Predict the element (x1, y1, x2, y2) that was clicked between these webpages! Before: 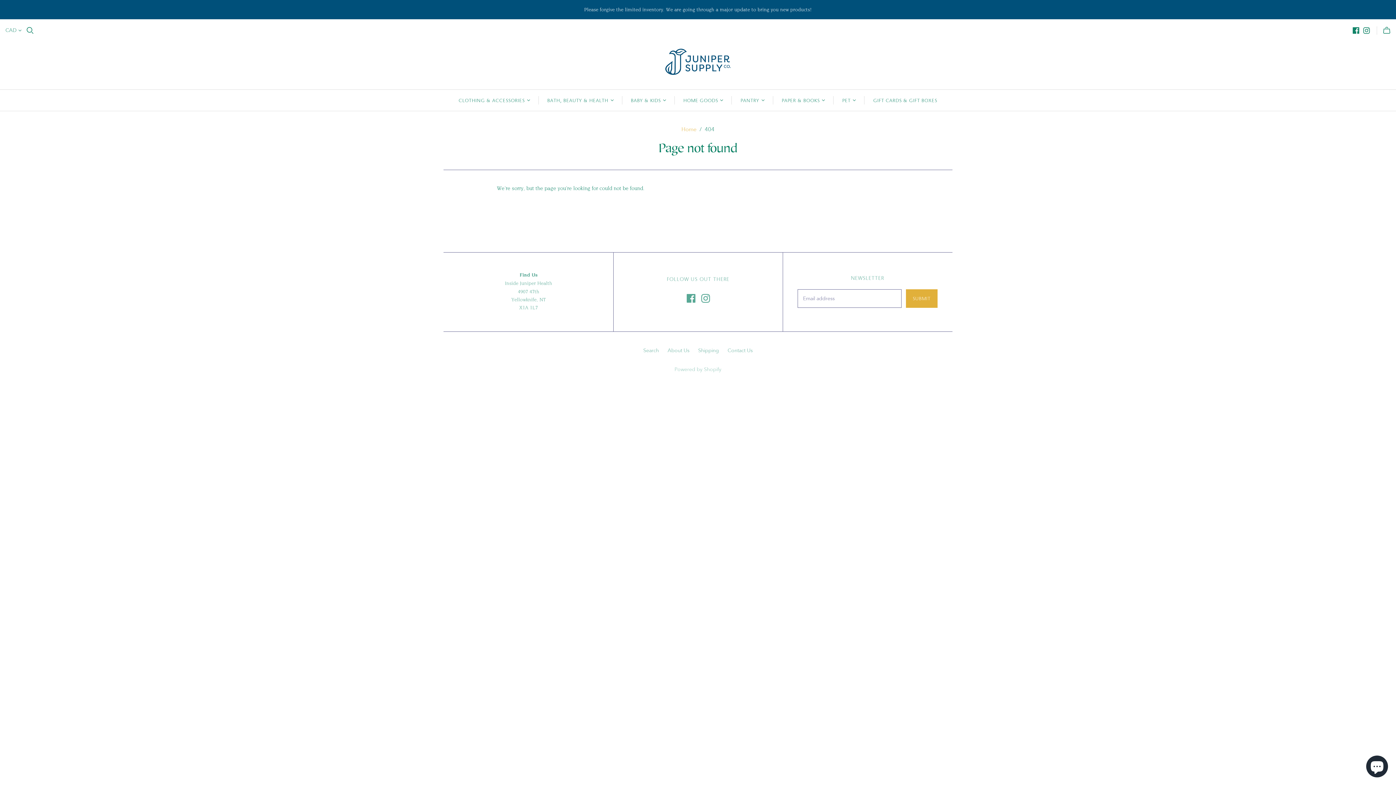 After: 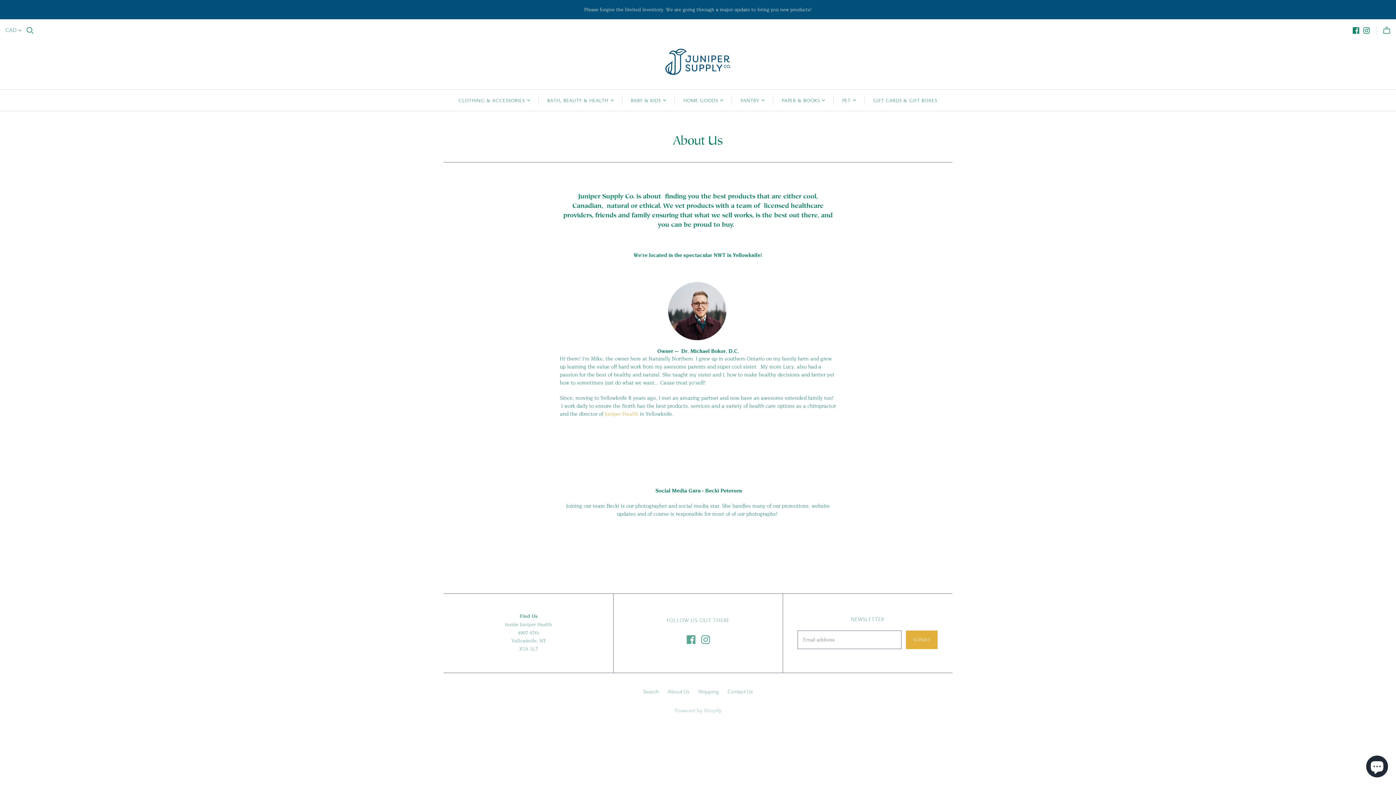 Action: label: About Us bbox: (667, 347, 689, 353)